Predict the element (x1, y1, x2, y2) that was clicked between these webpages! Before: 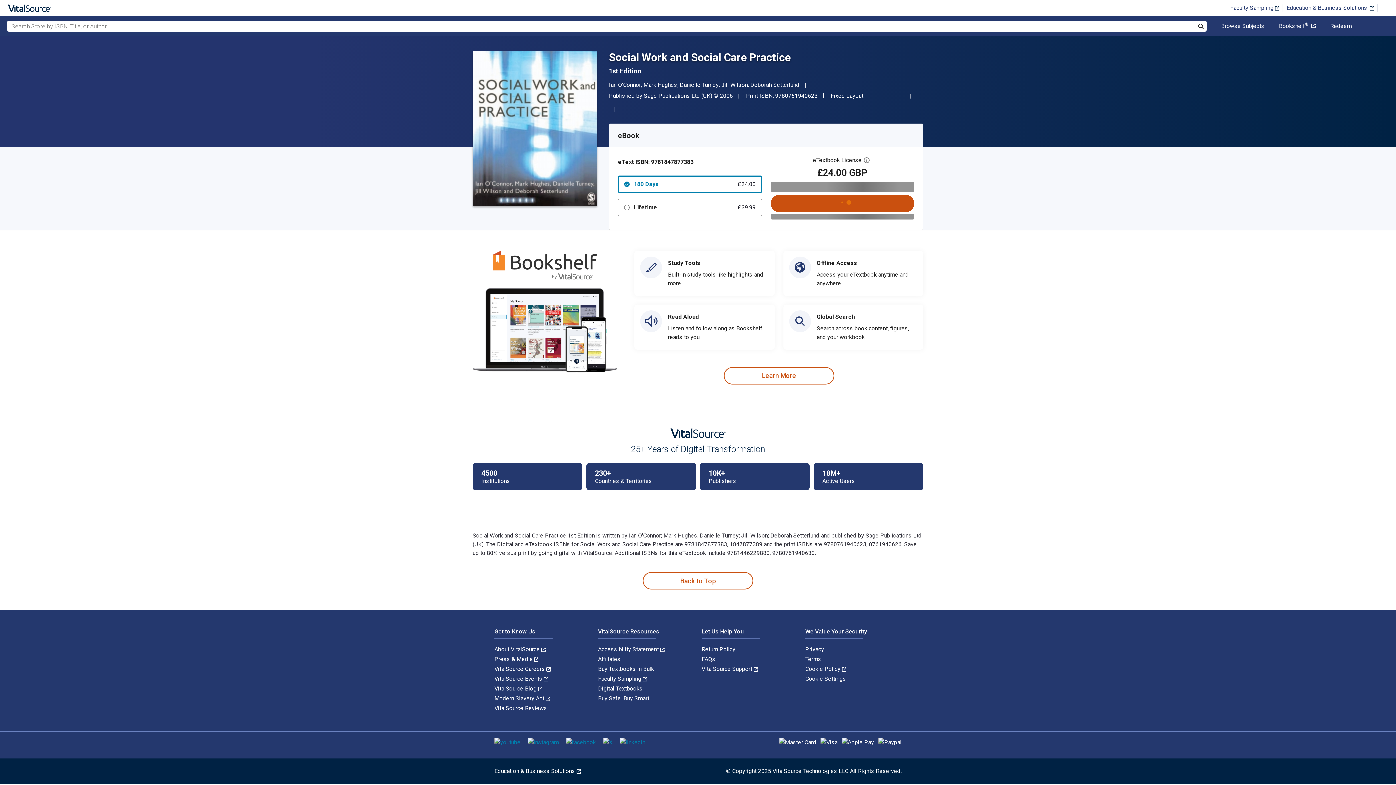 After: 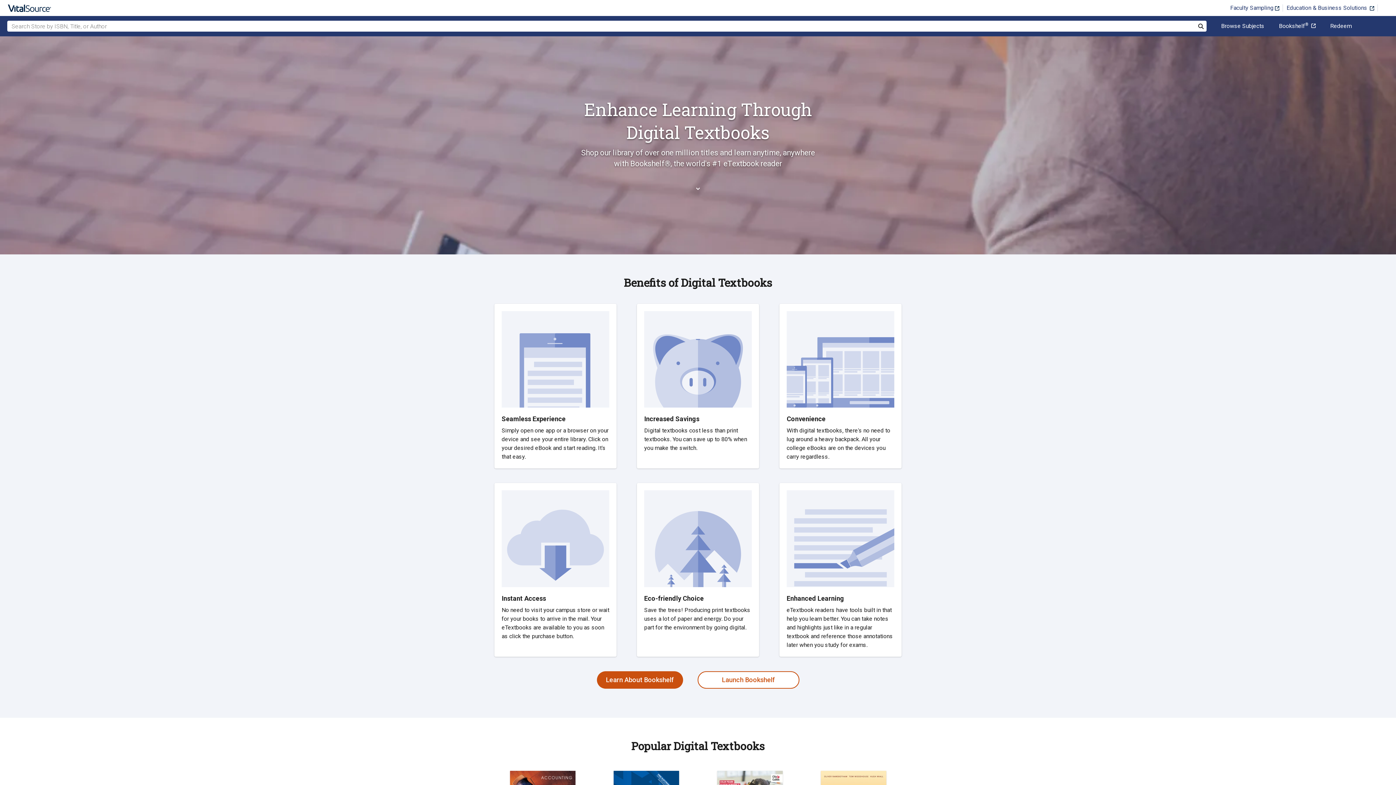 Action: bbox: (598, 685, 642, 692) label: Digital Textbooks